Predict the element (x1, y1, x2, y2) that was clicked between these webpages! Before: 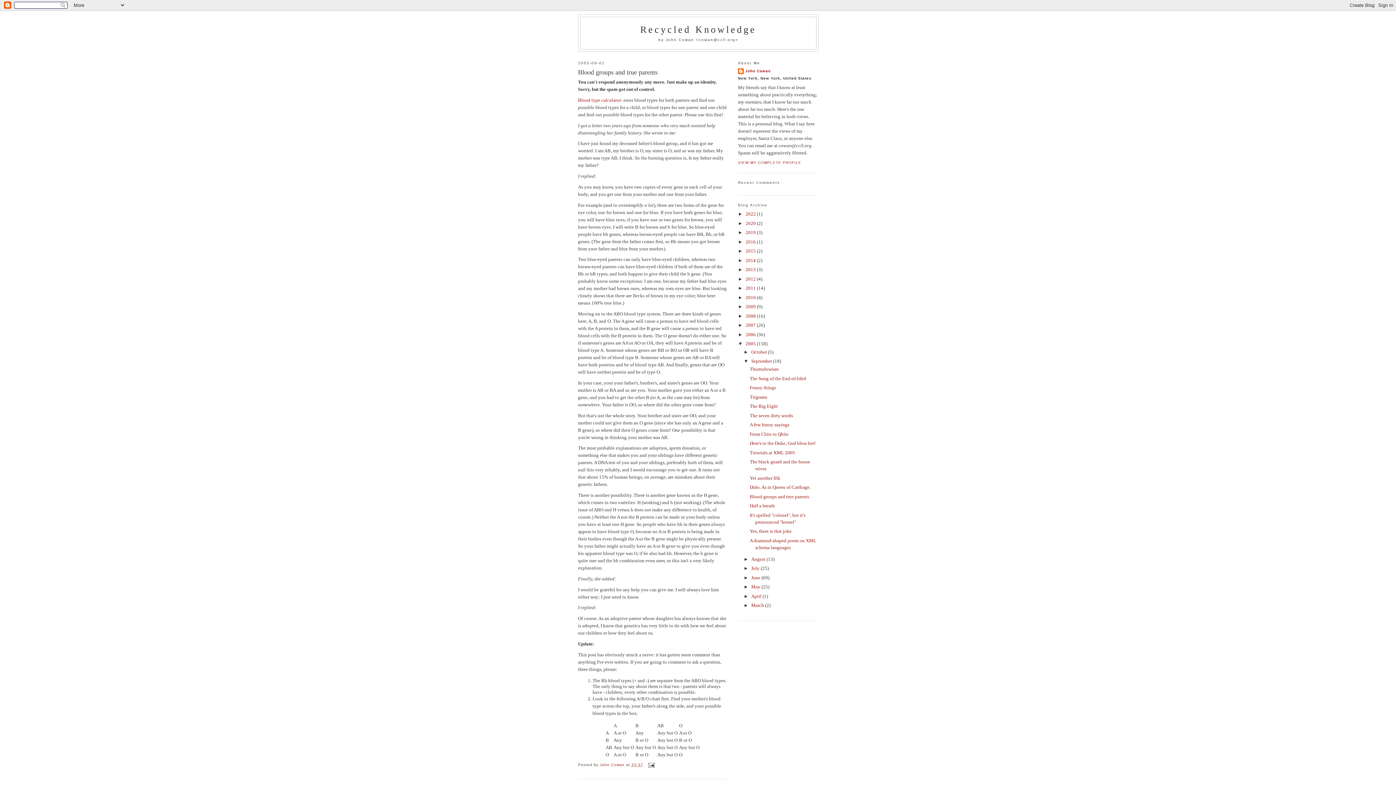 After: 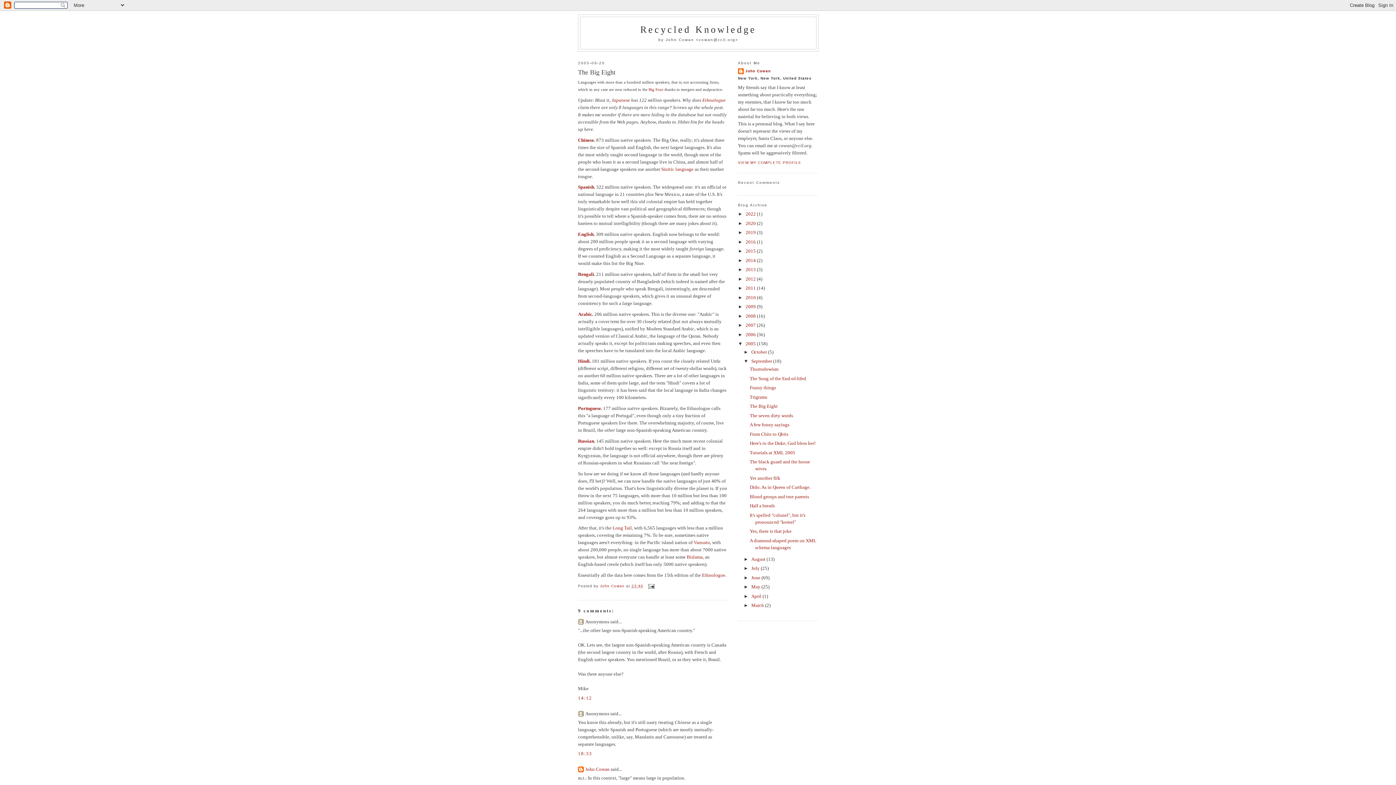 Action: label: The Big Eight bbox: (749, 403, 777, 409)